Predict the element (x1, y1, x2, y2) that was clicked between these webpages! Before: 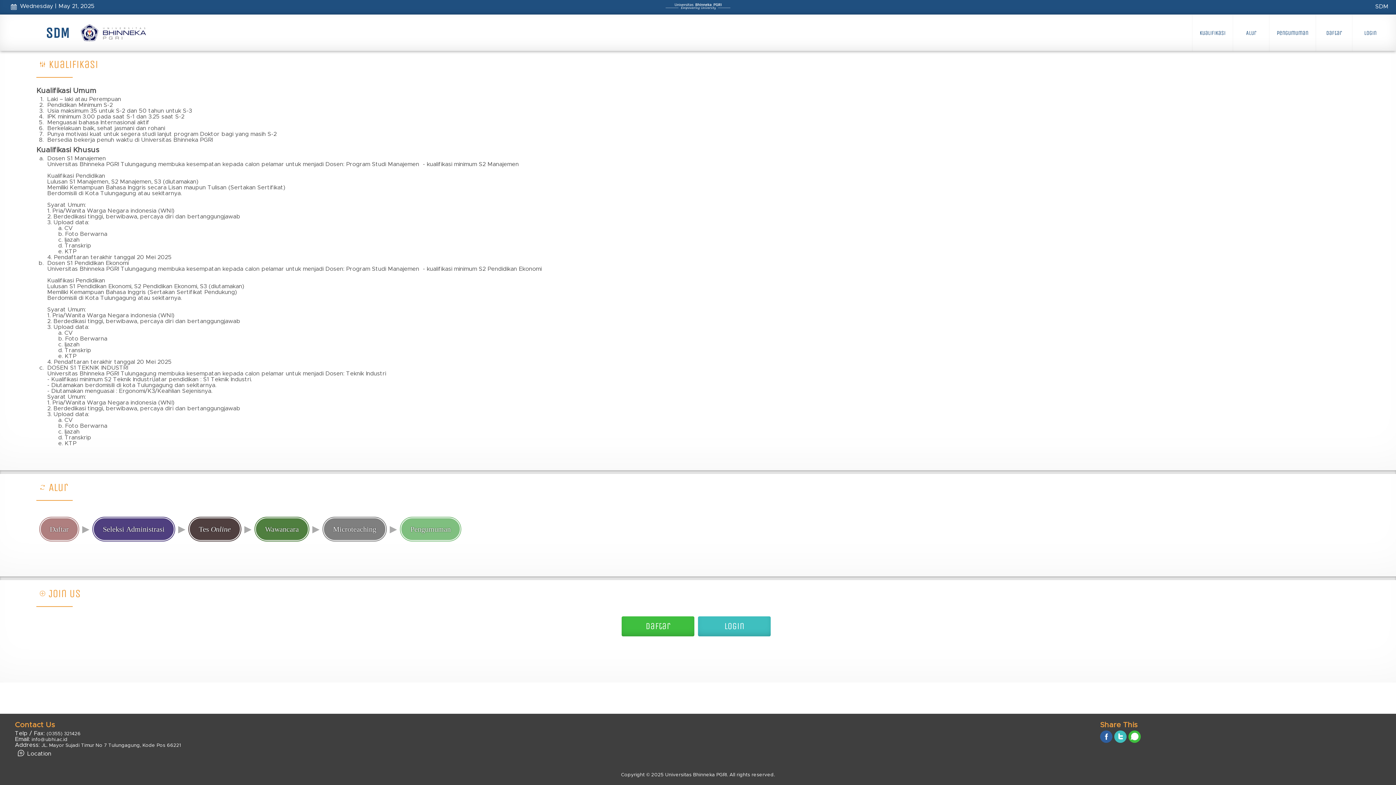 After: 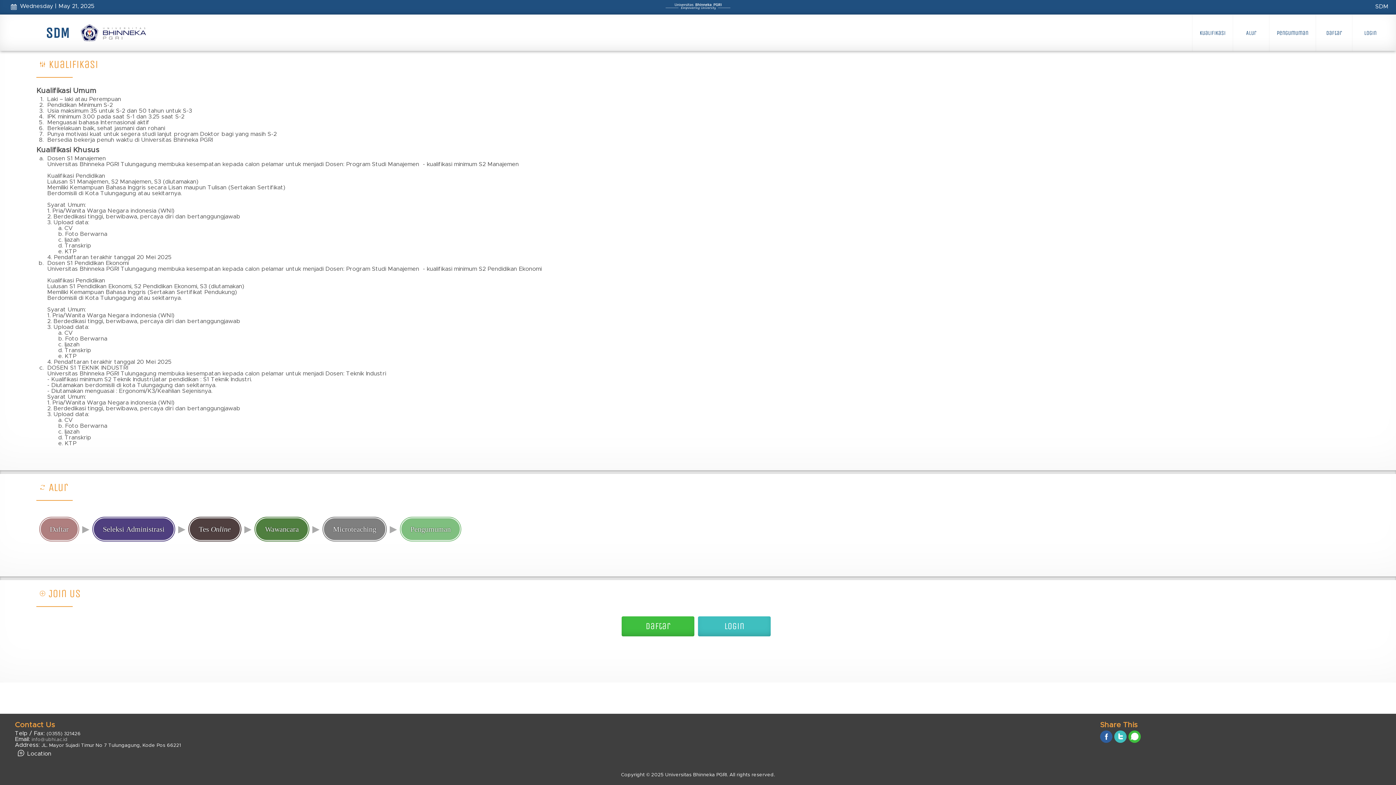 Action: label: info@ubhi.ac.id bbox: (31, 737, 67, 742)